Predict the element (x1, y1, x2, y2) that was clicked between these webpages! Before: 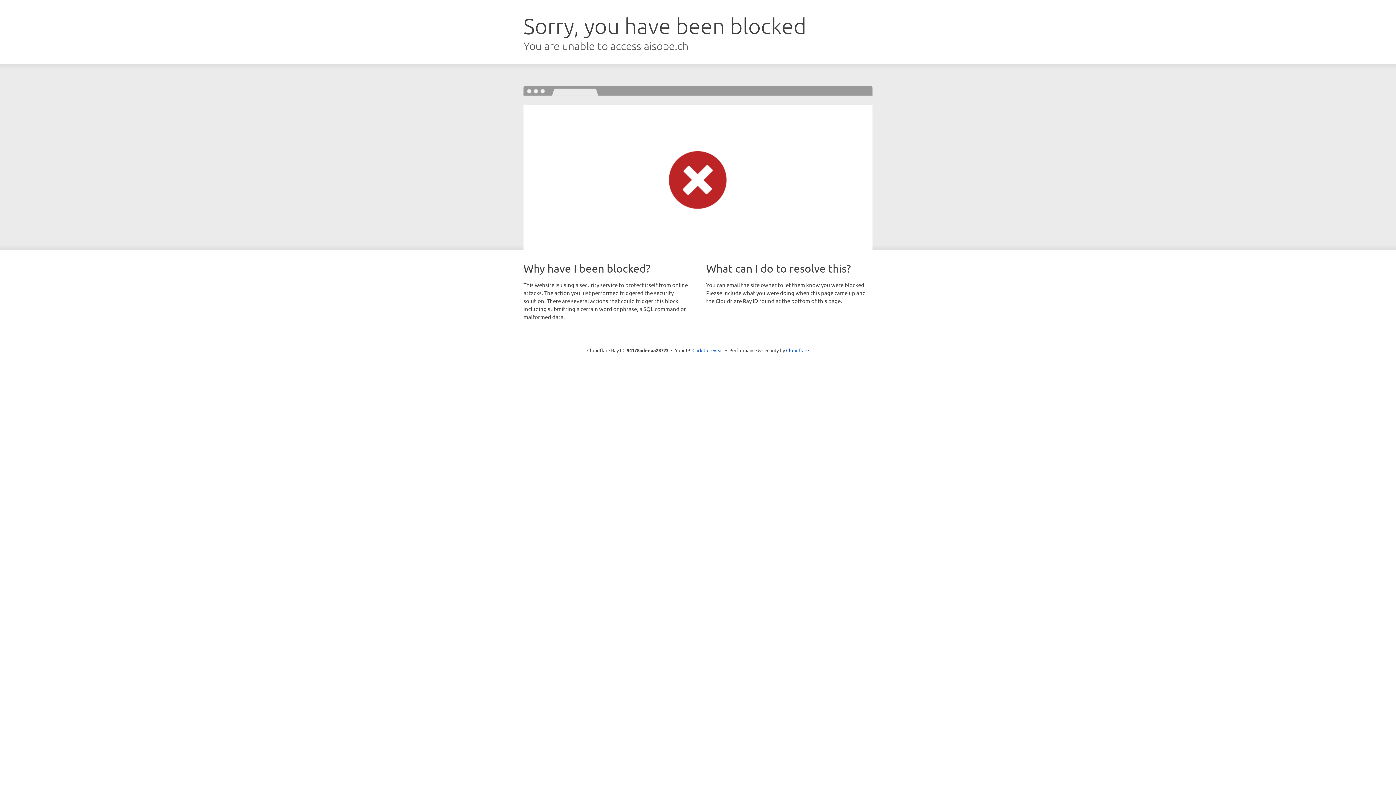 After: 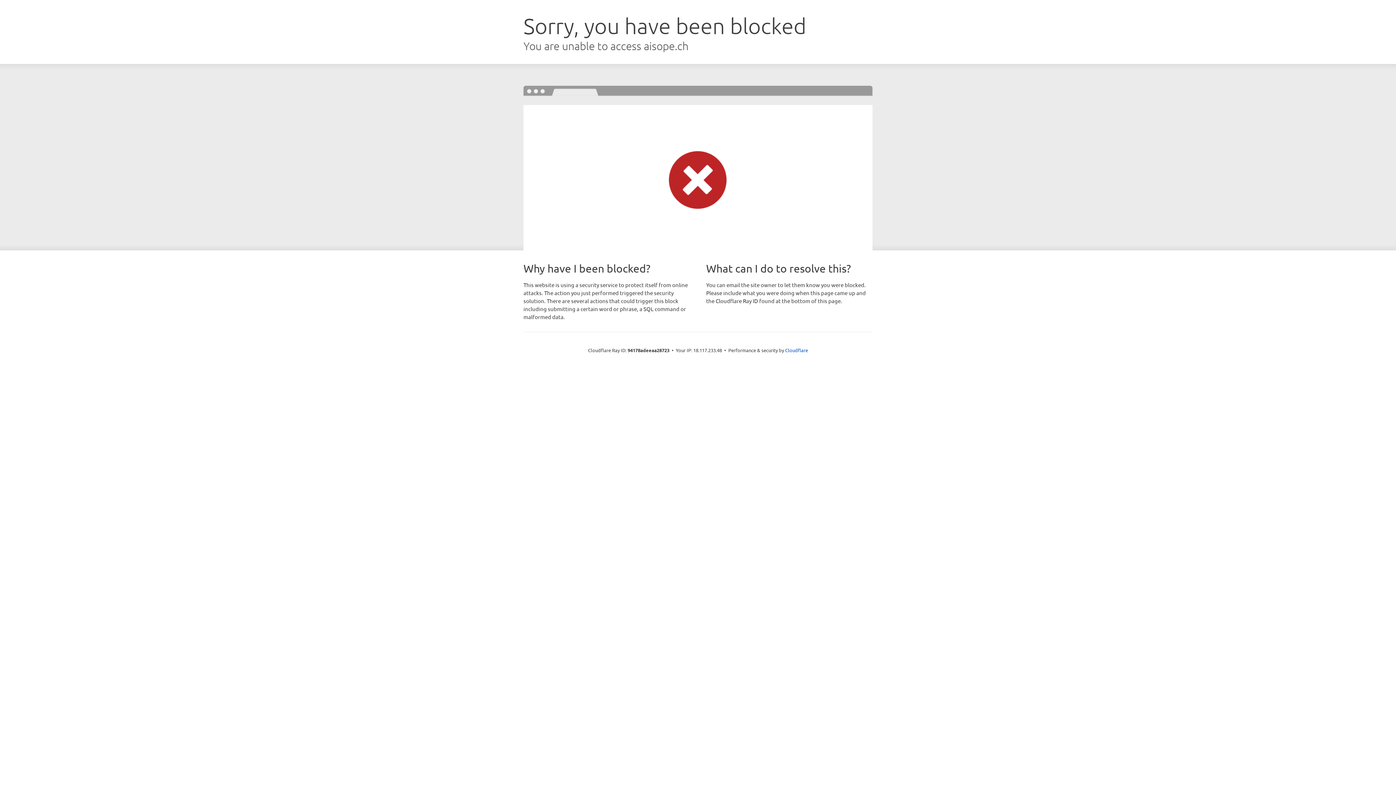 Action: bbox: (692, 346, 723, 353) label: Click to reveal